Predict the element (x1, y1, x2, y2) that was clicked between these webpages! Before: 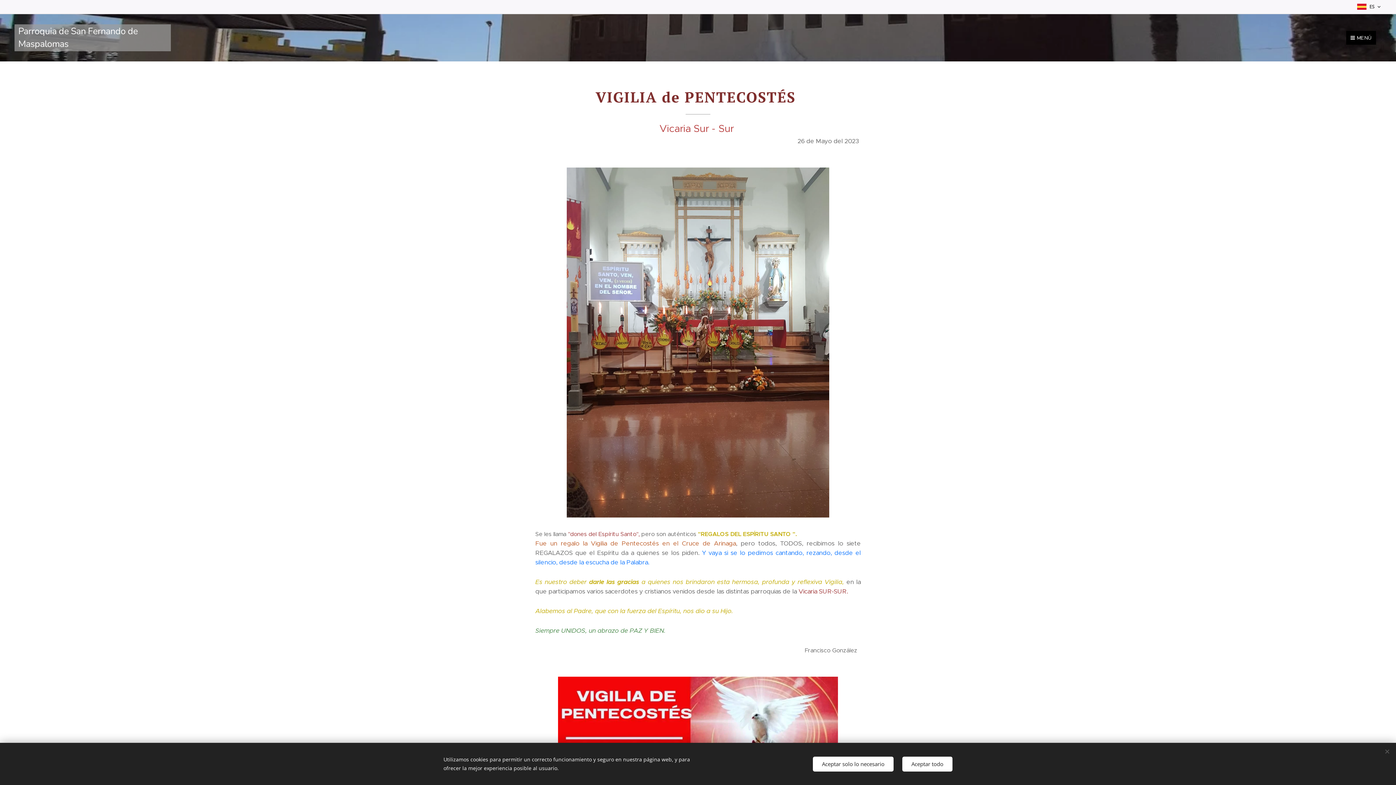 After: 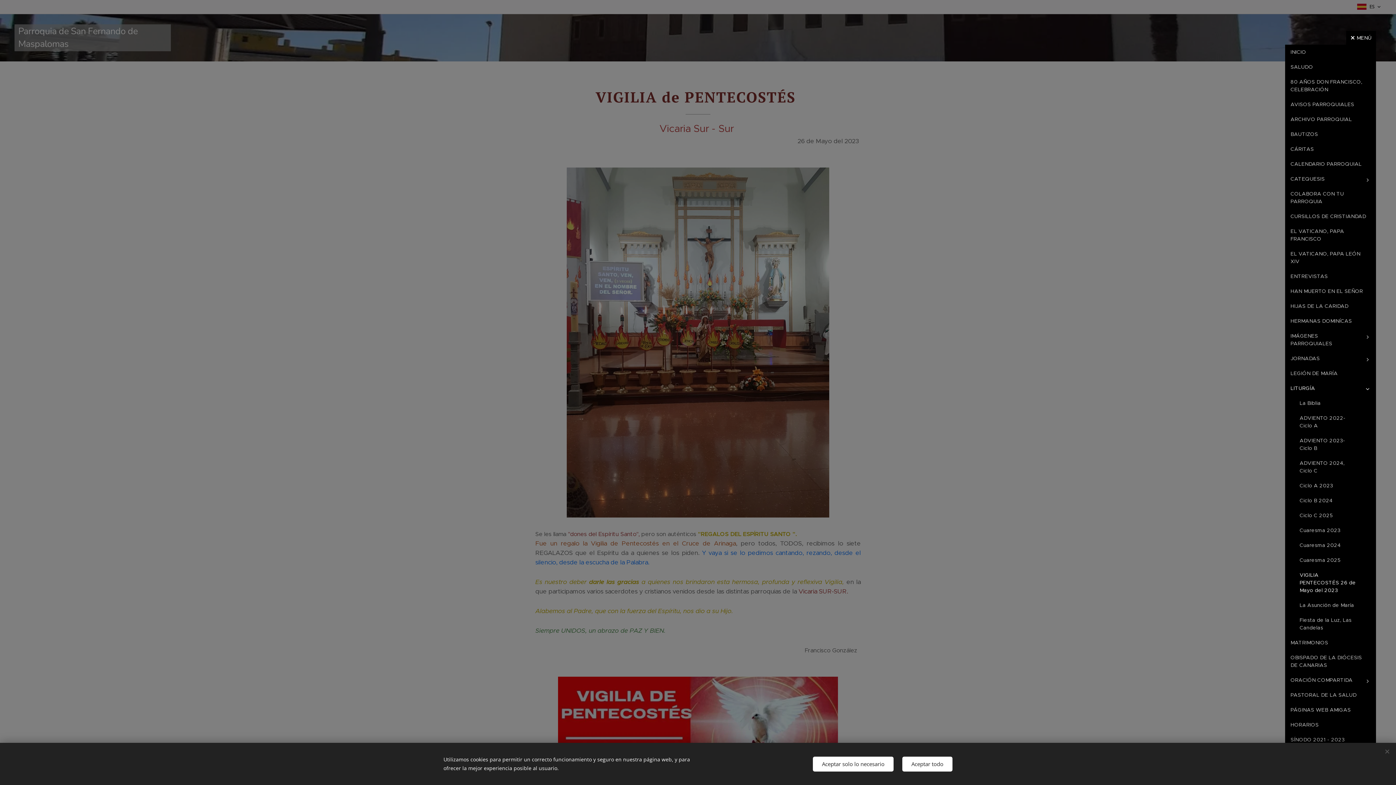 Action: bbox: (1346, 30, 1376, 44) label: MENÚ